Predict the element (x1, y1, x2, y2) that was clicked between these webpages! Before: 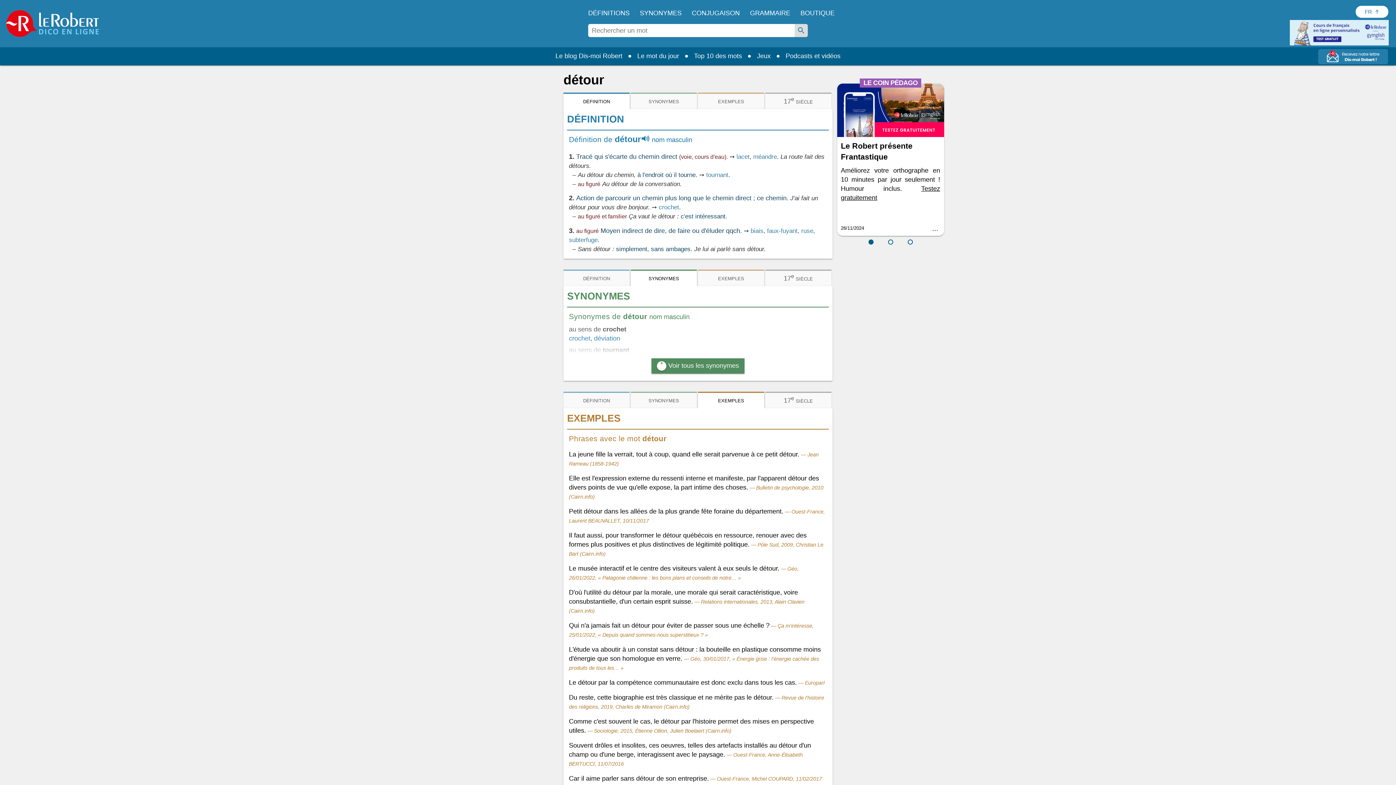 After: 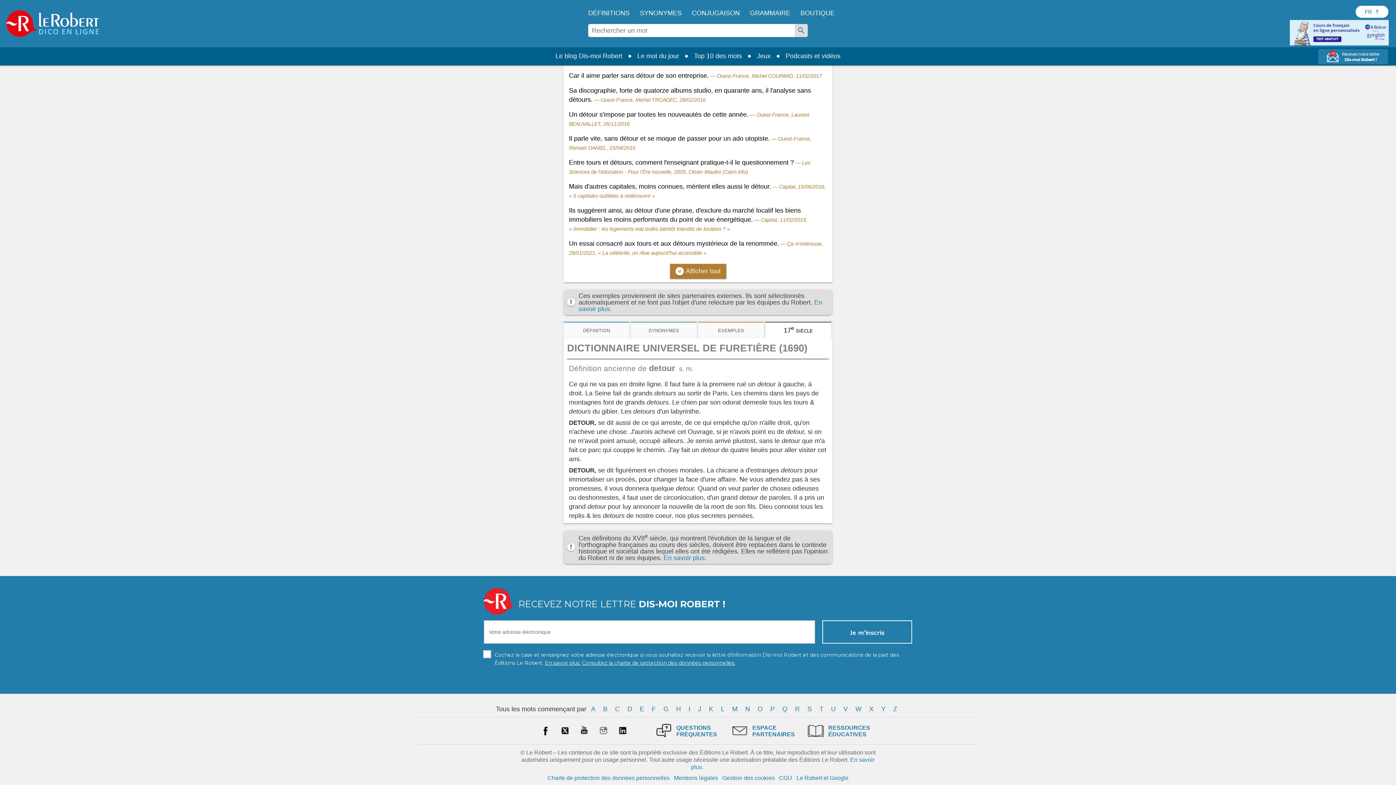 Action: bbox: (765, 269, 831, 286) label: 17e siècle